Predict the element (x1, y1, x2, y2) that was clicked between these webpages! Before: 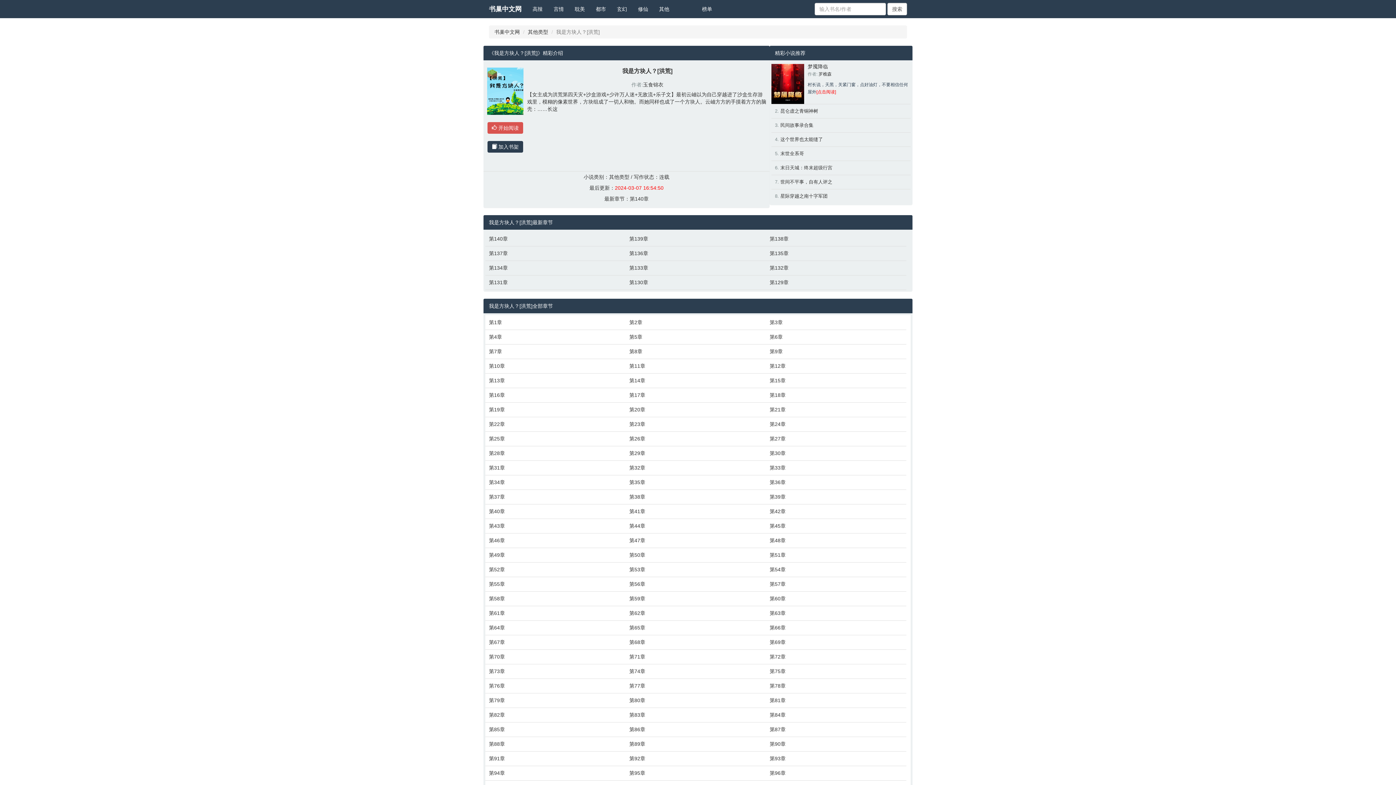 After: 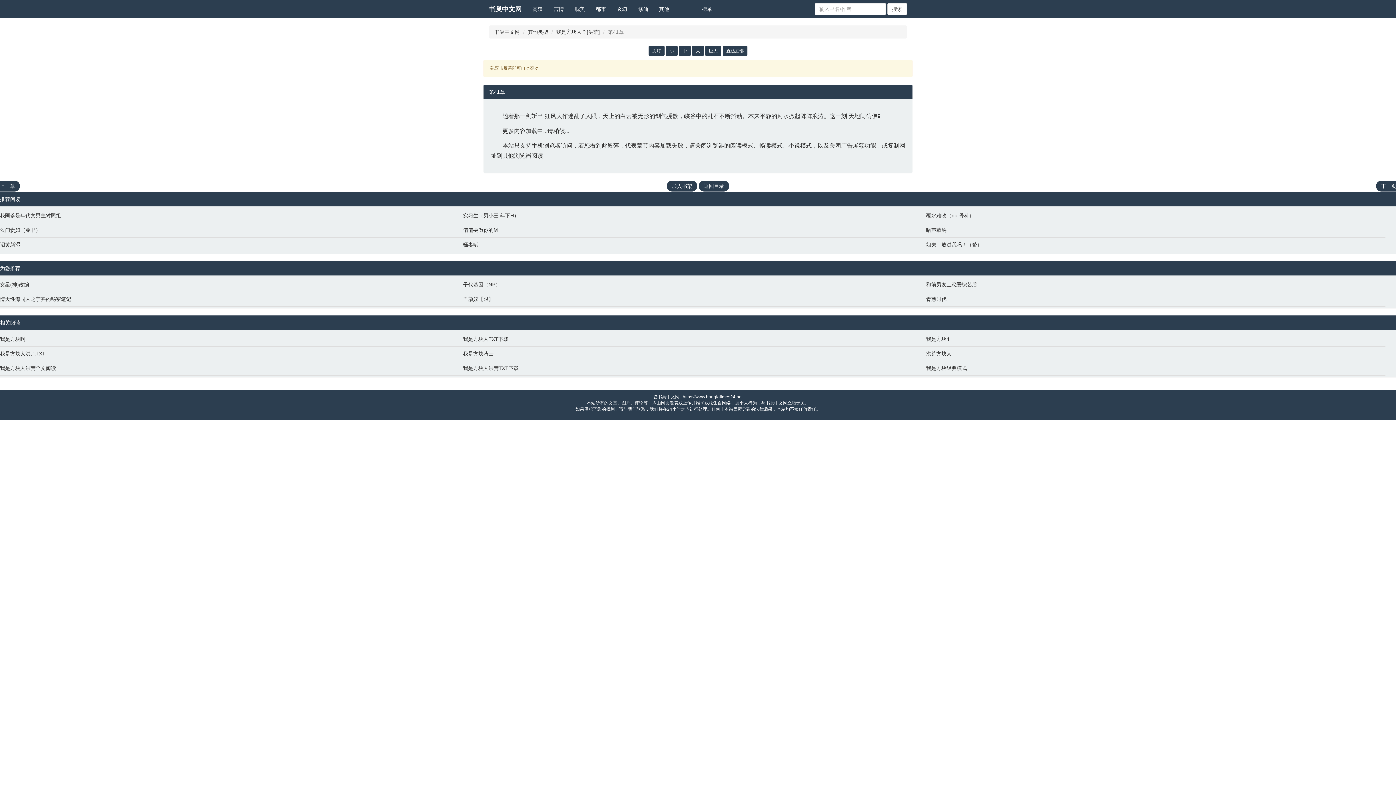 Action: label: 第41章 bbox: (629, 508, 762, 515)